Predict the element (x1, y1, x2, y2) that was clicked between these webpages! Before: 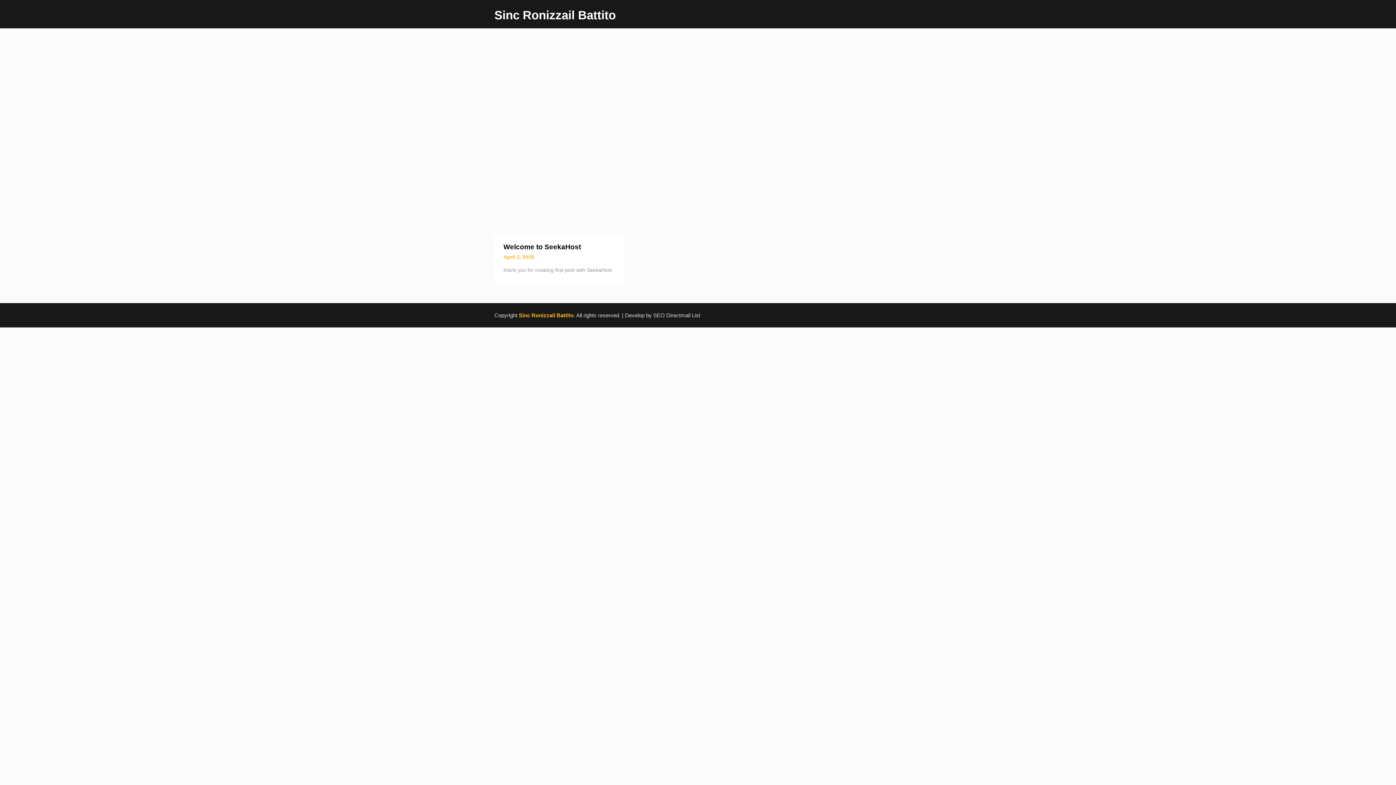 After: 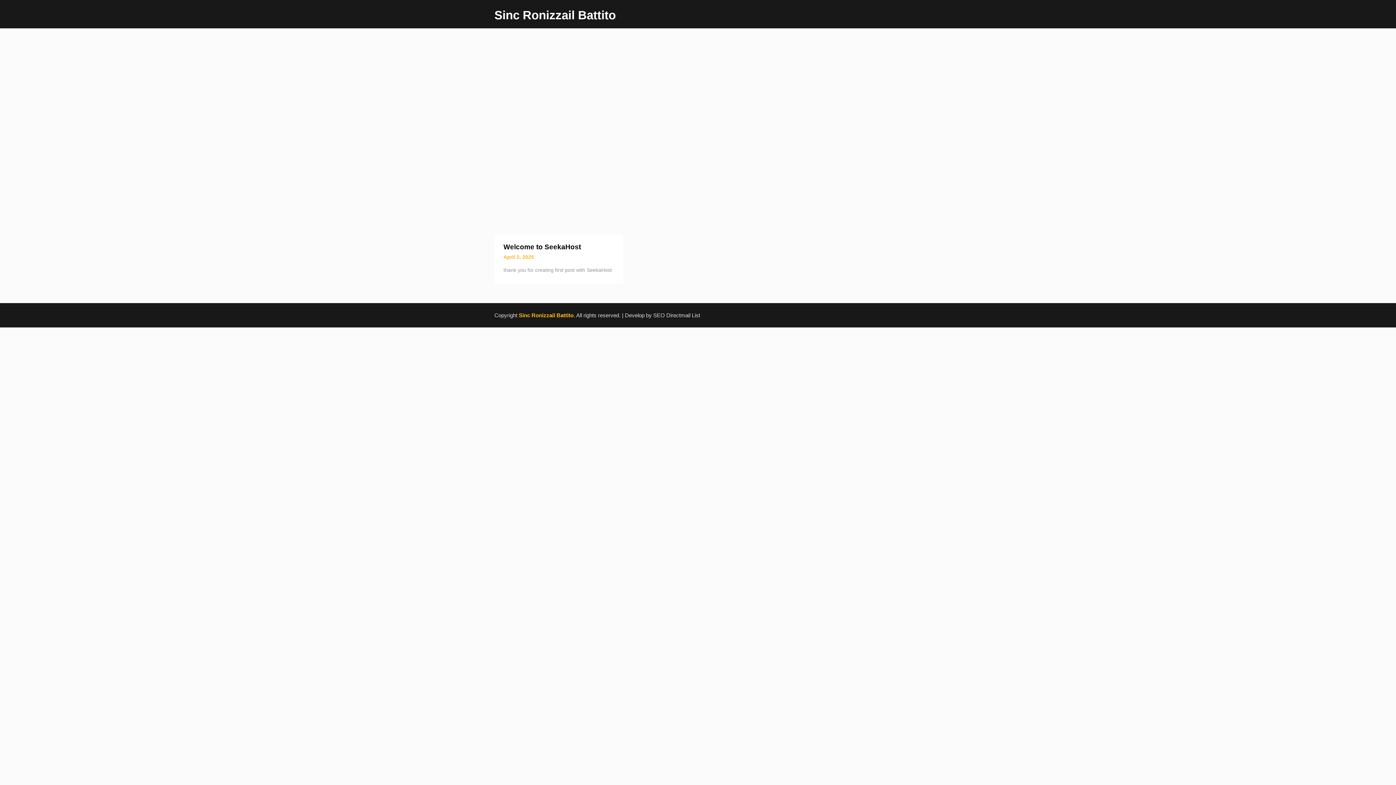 Action: bbox: (518, 312, 573, 318) label: Sinc Ronizzail Battito